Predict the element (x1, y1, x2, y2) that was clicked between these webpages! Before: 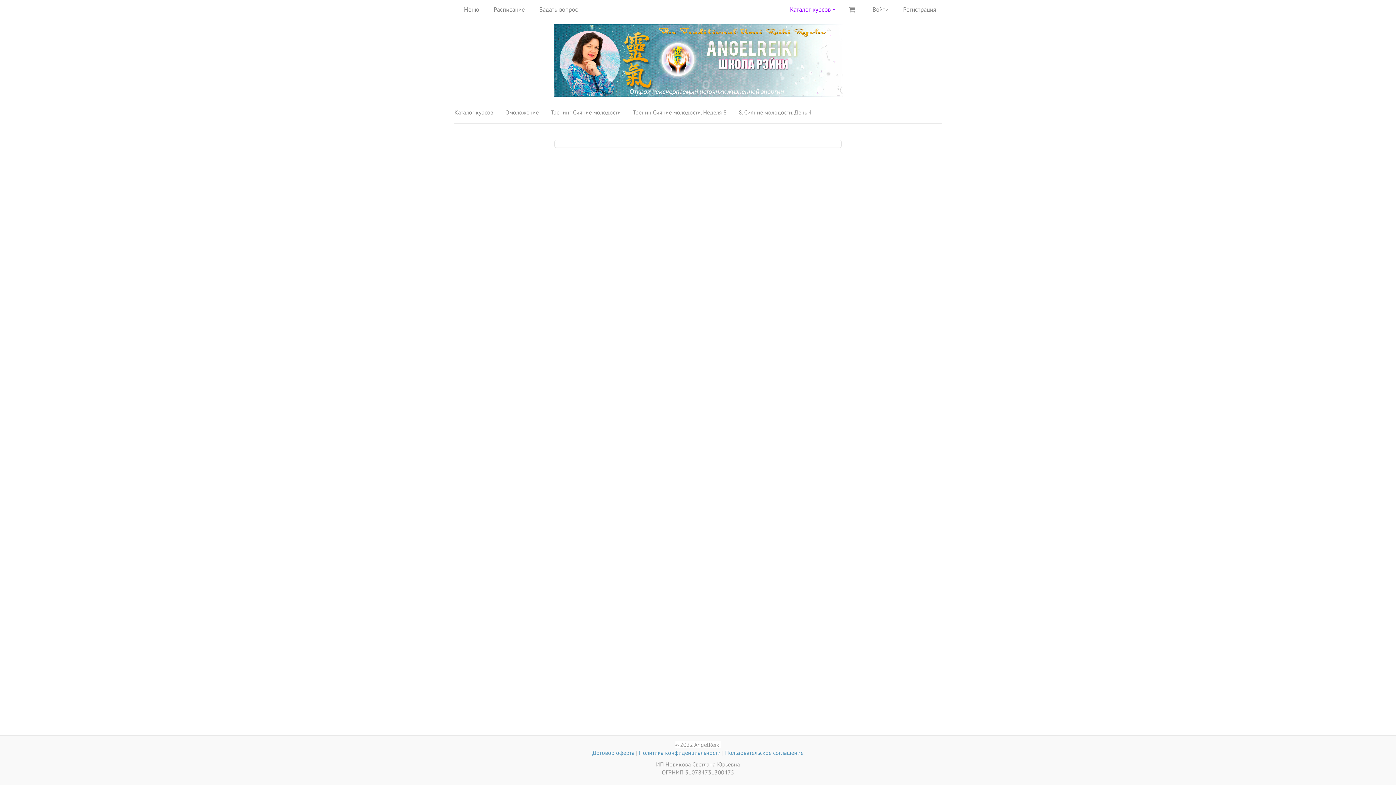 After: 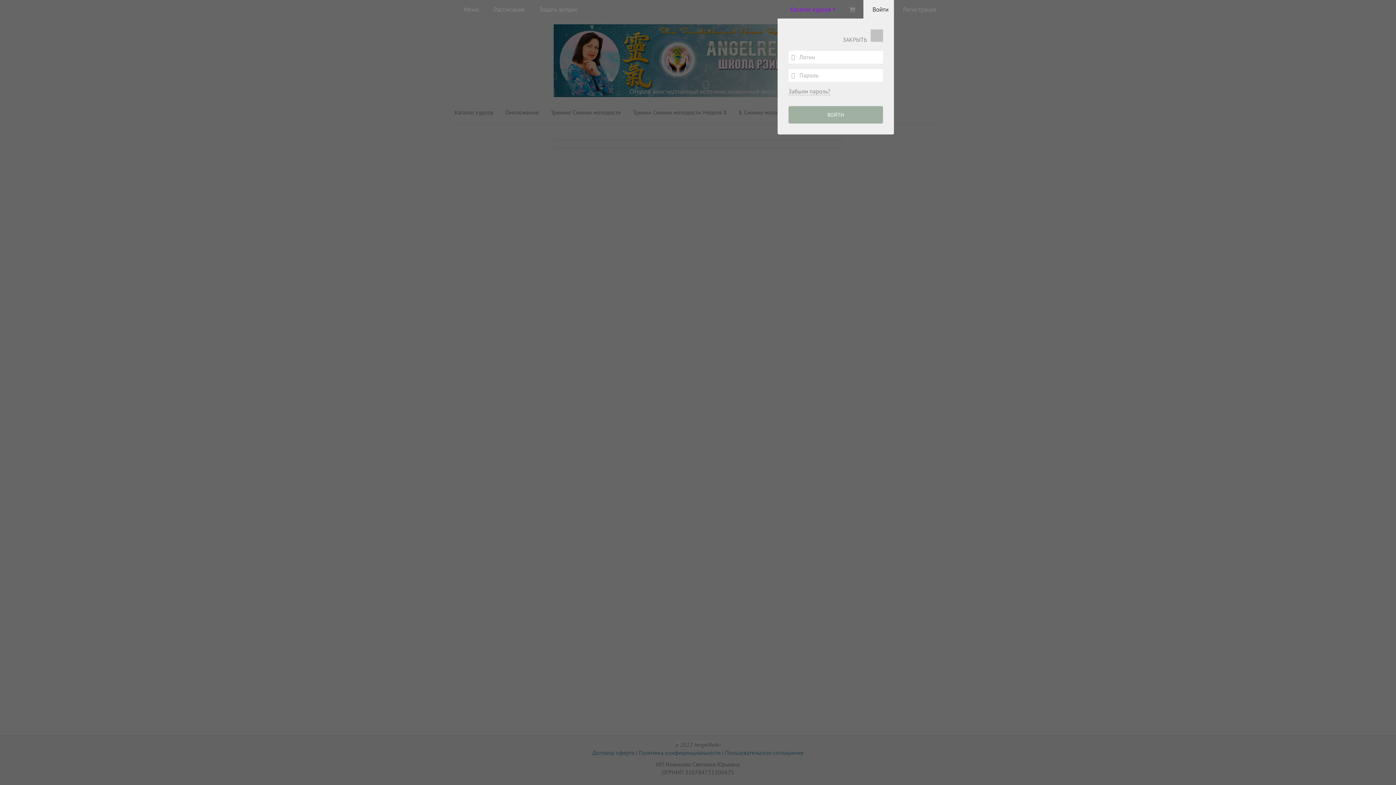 Action: label: Войти bbox: (863, 0, 894, 18)